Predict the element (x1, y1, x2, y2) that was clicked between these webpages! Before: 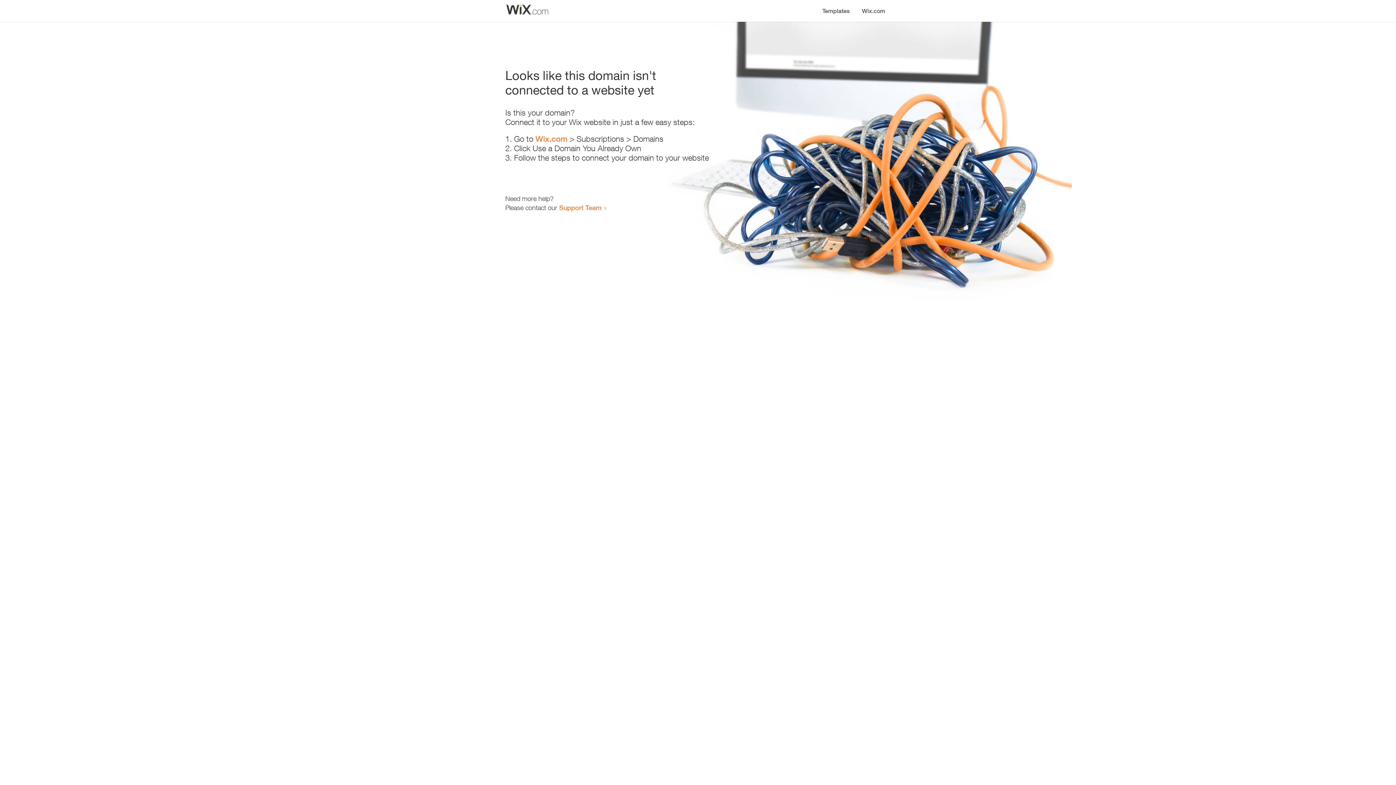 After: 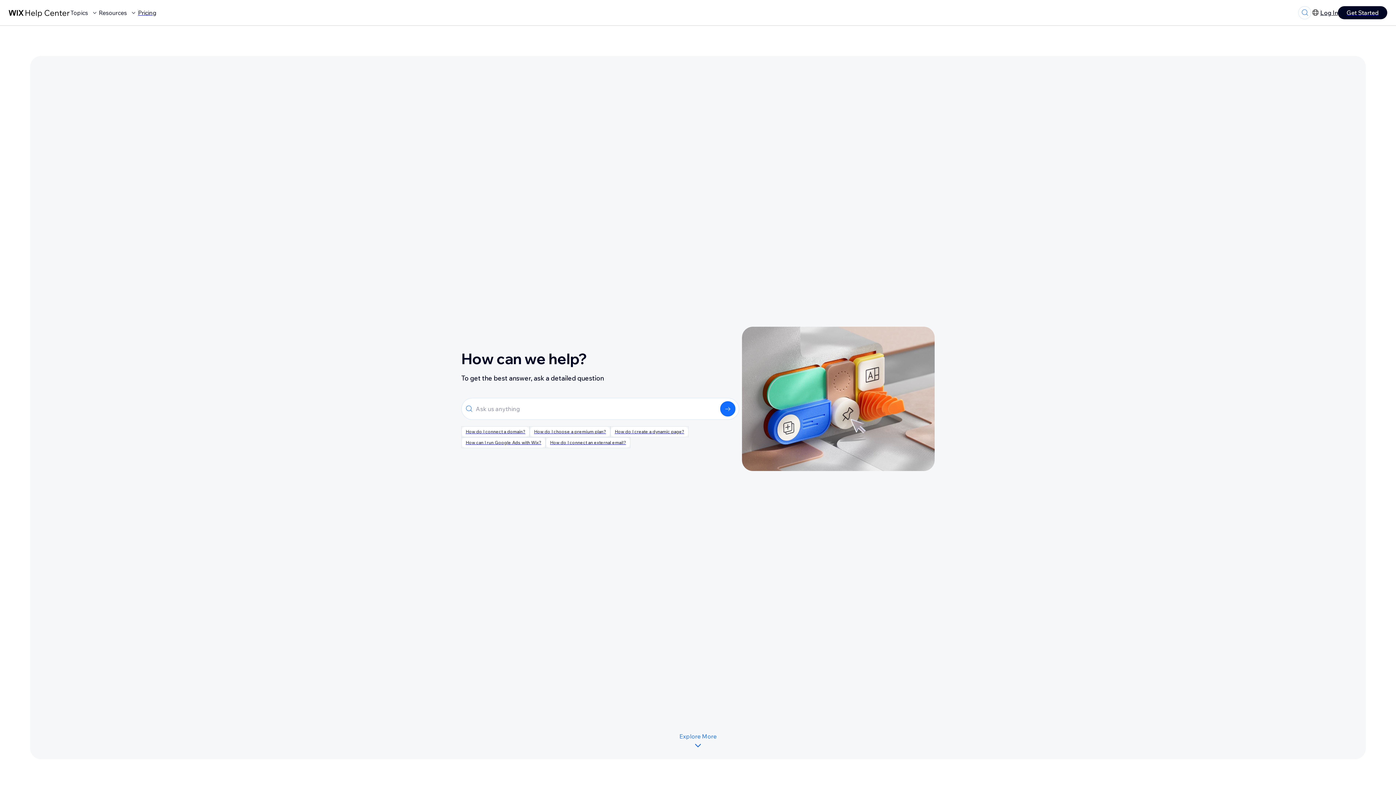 Action: label: Support Team bbox: (559, 203, 601, 211)